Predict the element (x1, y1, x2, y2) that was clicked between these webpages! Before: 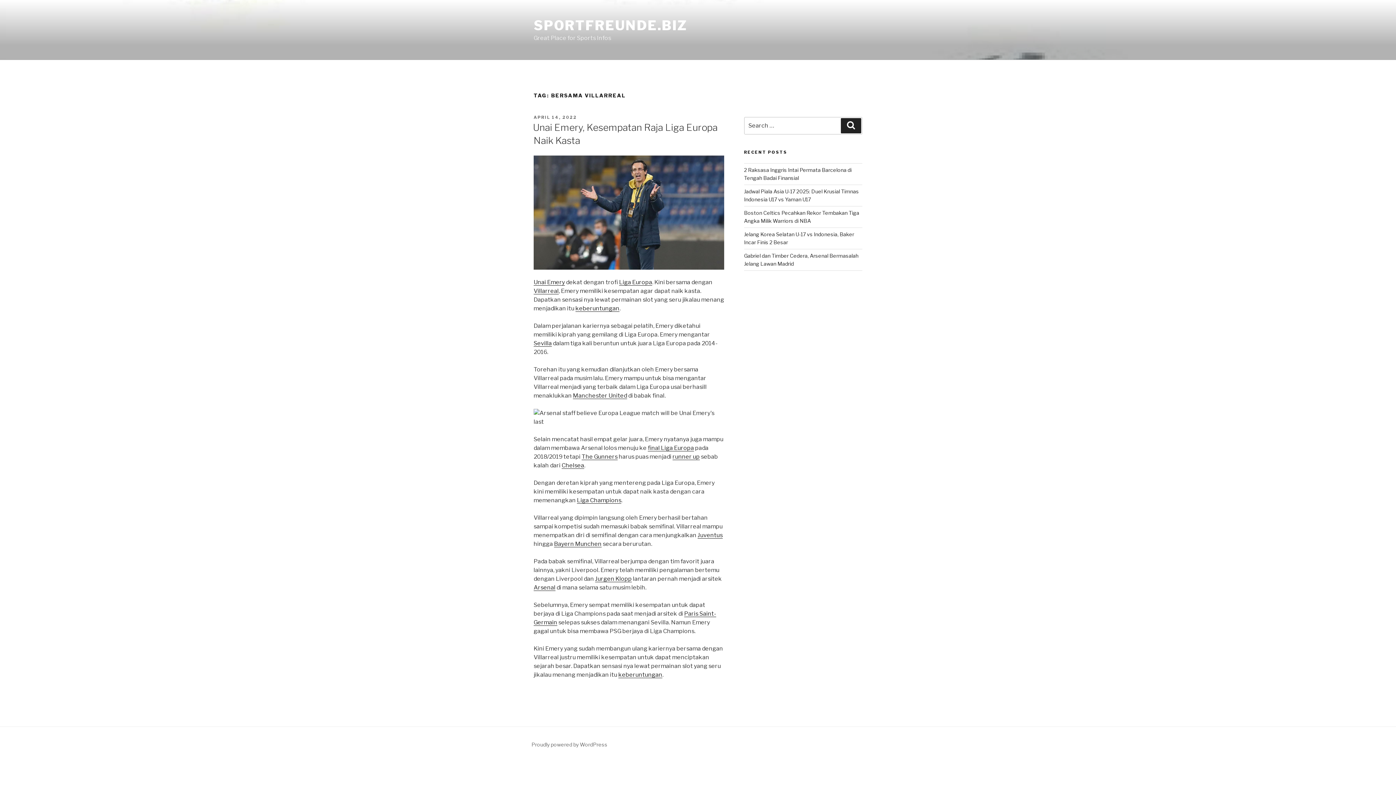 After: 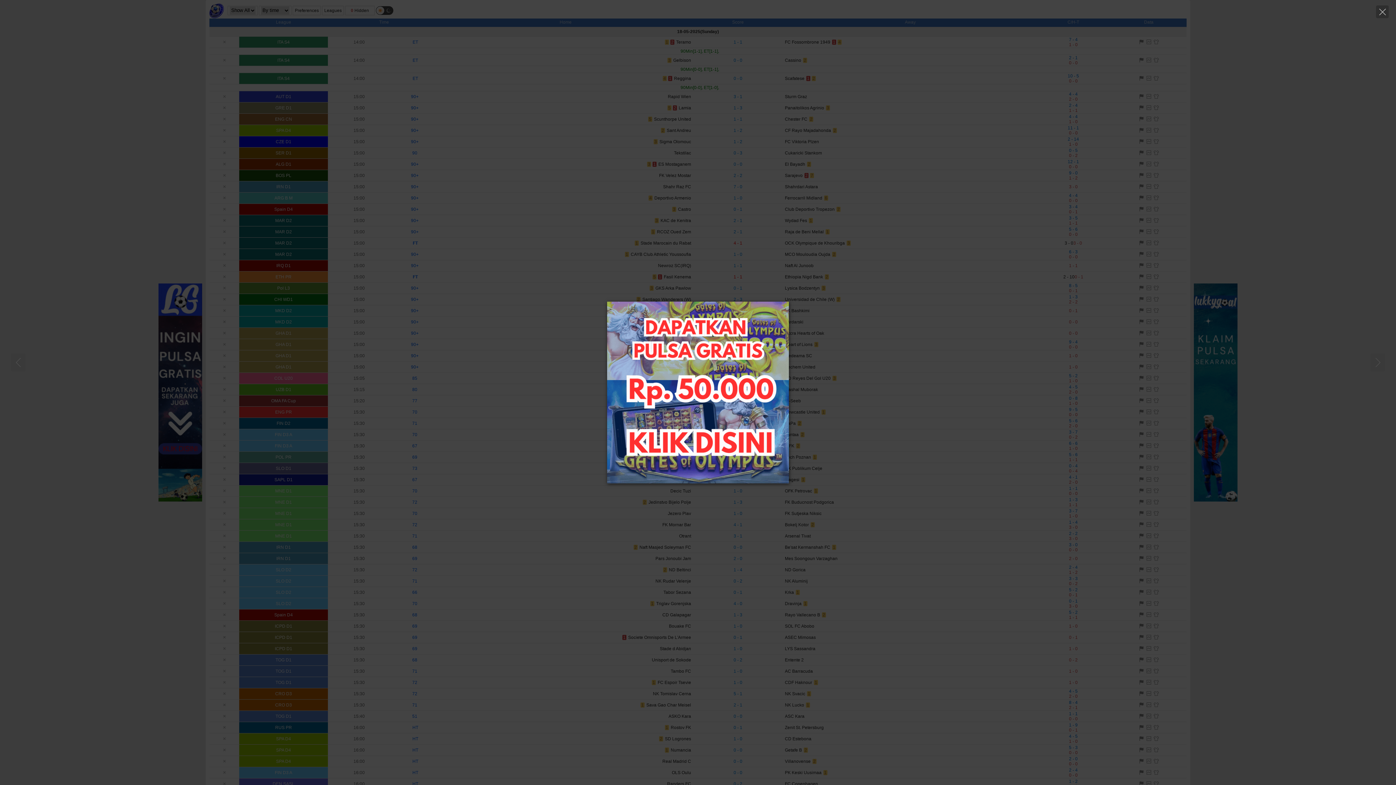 Action: label: Unai Emery bbox: (533, 278, 565, 285)